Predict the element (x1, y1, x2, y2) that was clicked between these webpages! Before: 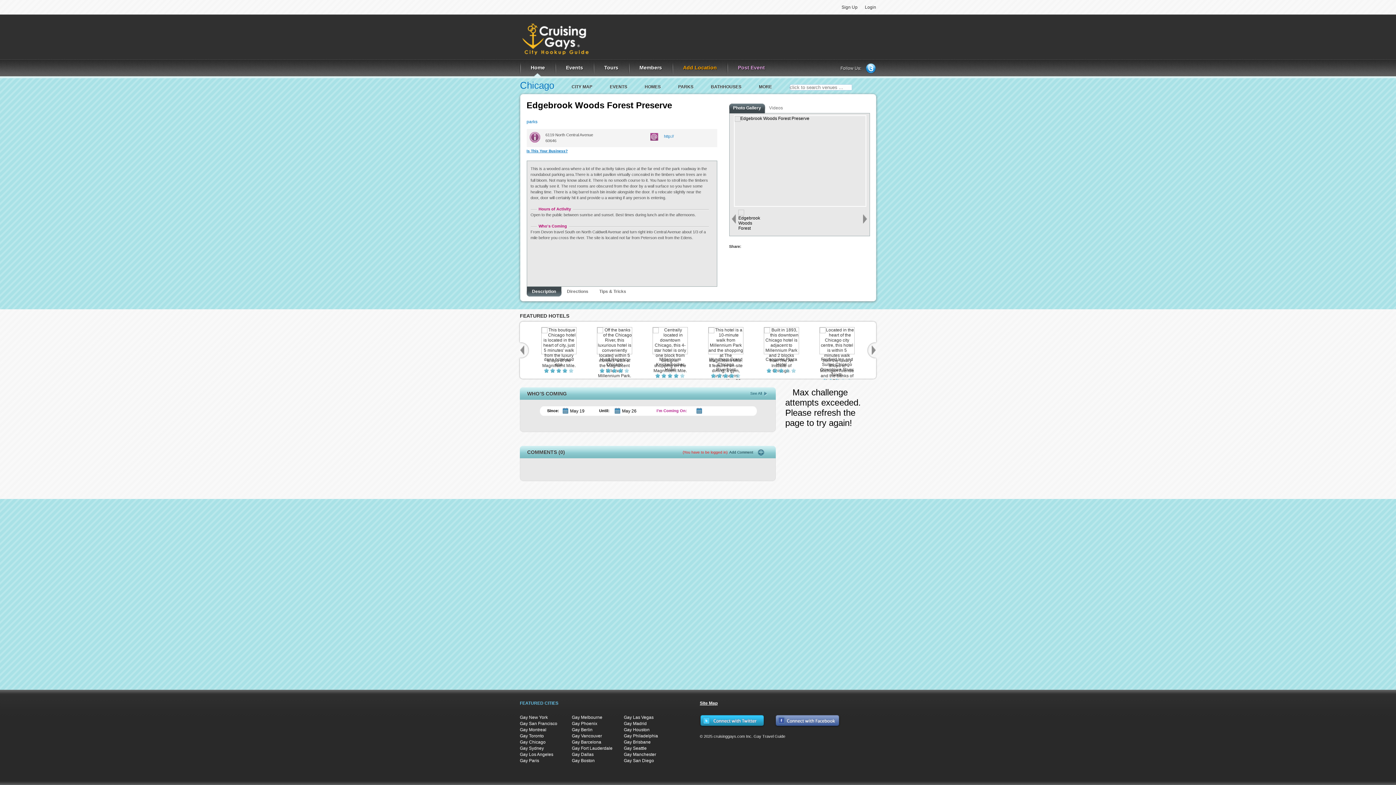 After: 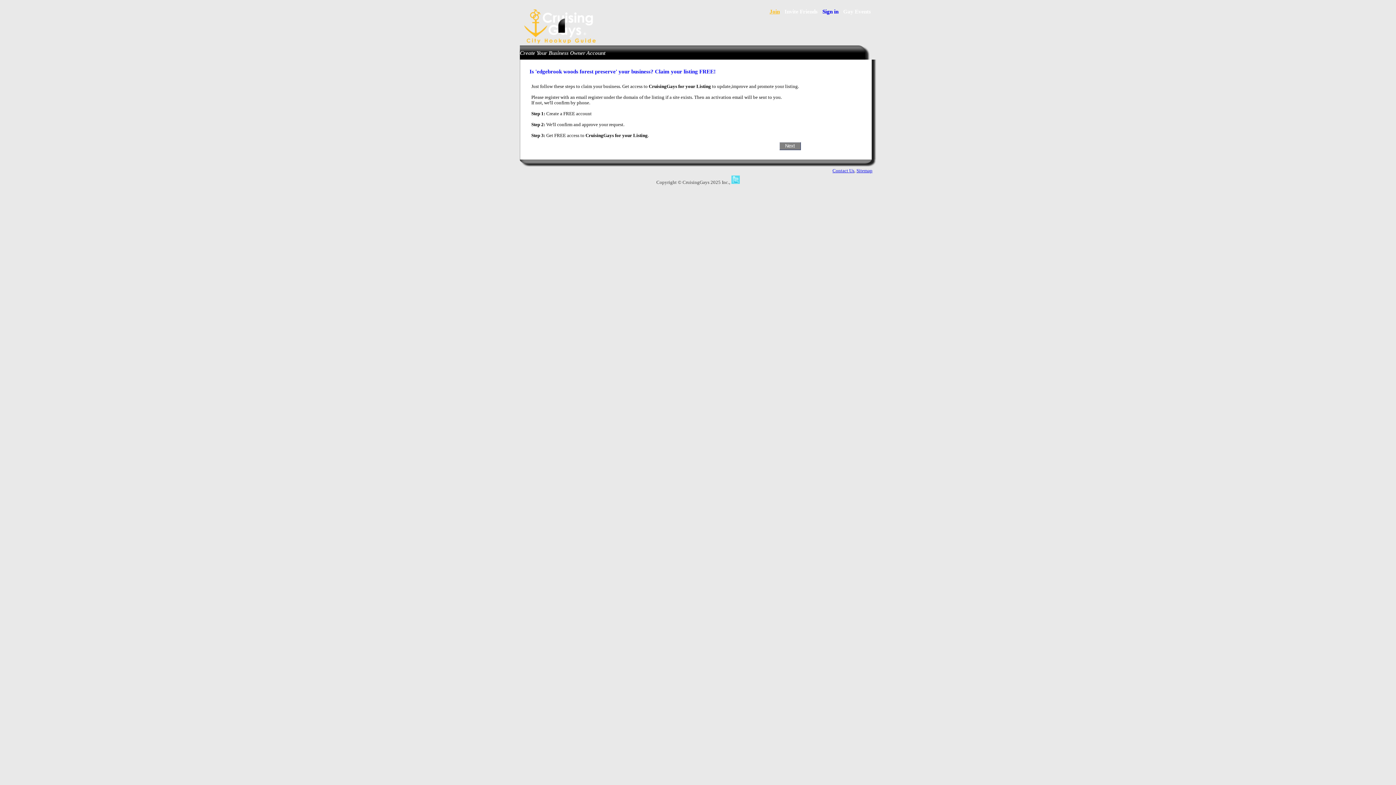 Action: label: Is This Your Business? bbox: (526, 149, 567, 153)